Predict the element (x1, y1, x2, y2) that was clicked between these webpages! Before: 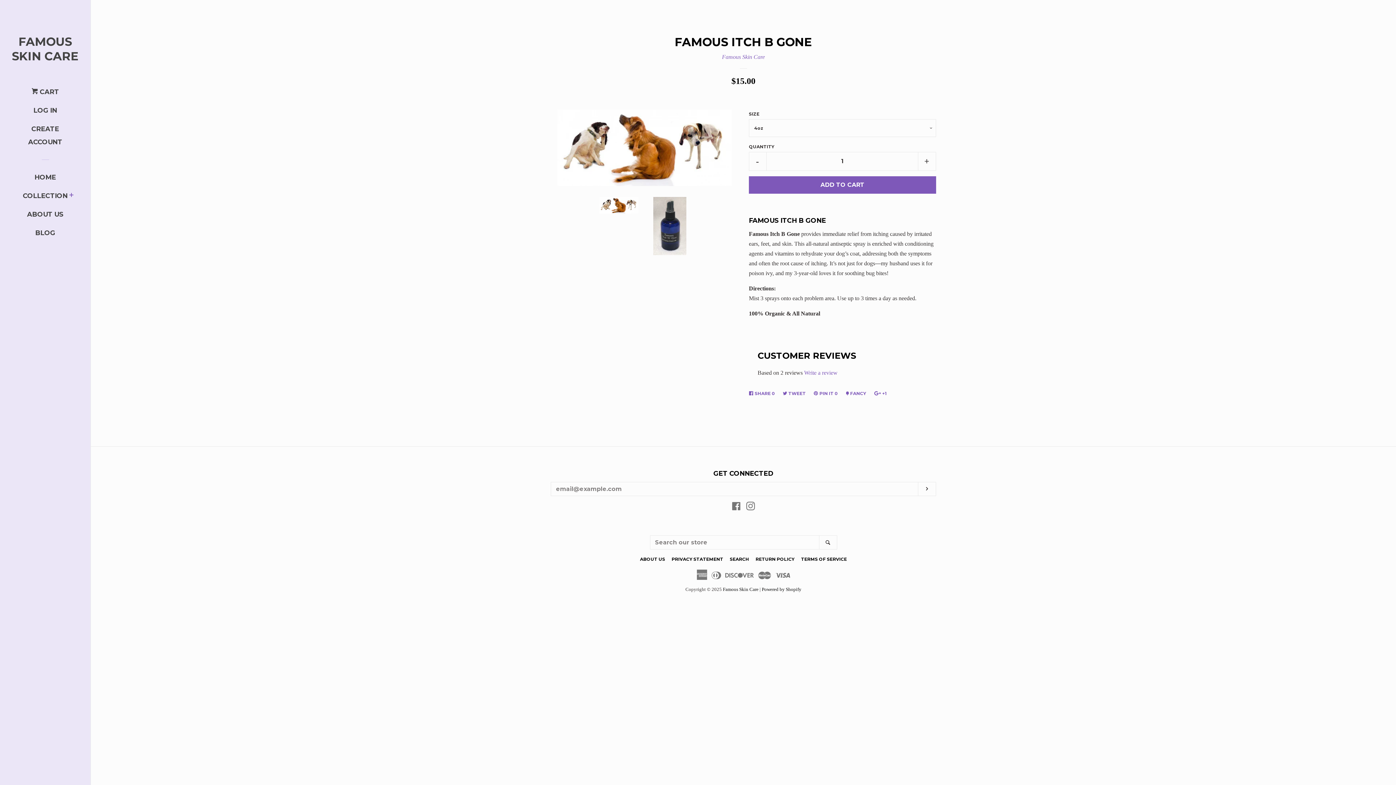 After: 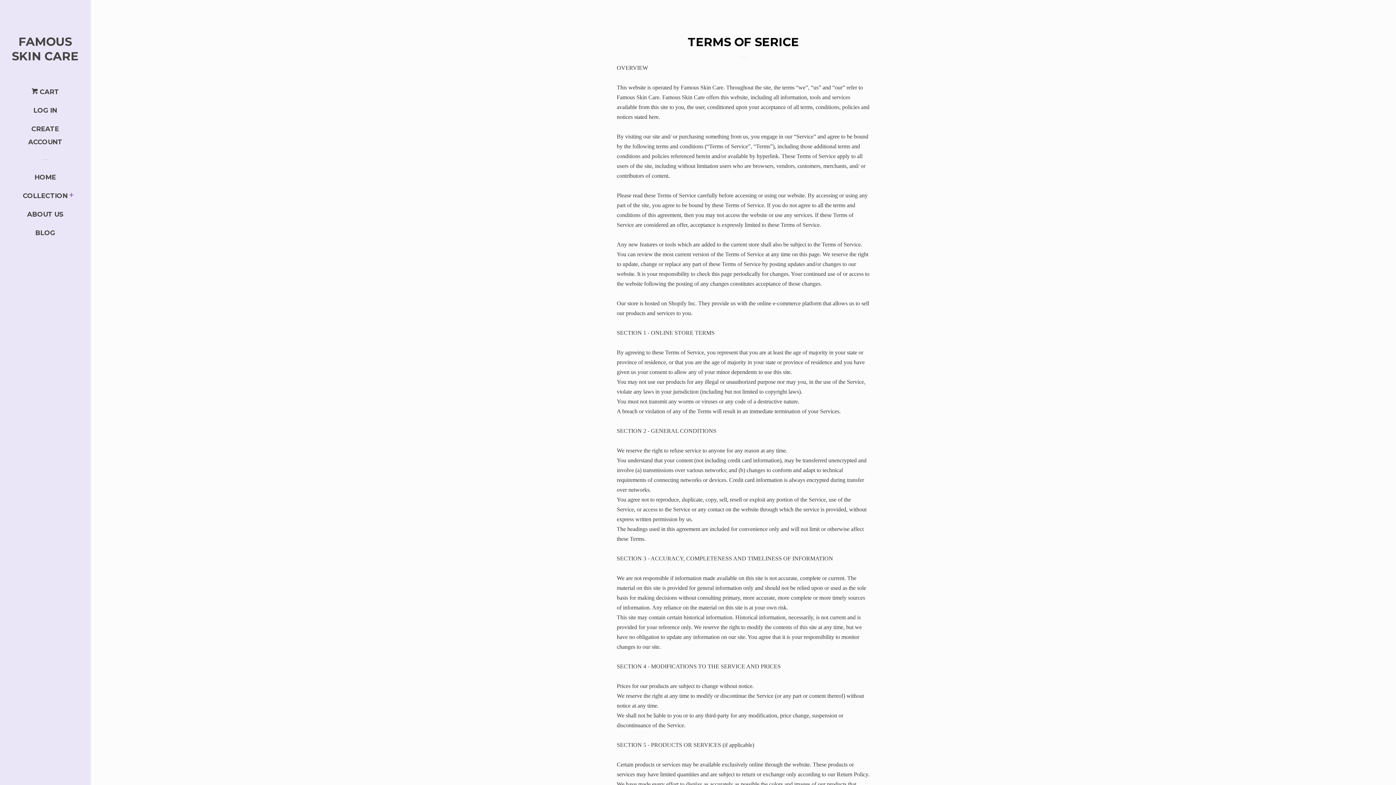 Action: bbox: (801, 556, 847, 562) label: TERMS OF SERVICE